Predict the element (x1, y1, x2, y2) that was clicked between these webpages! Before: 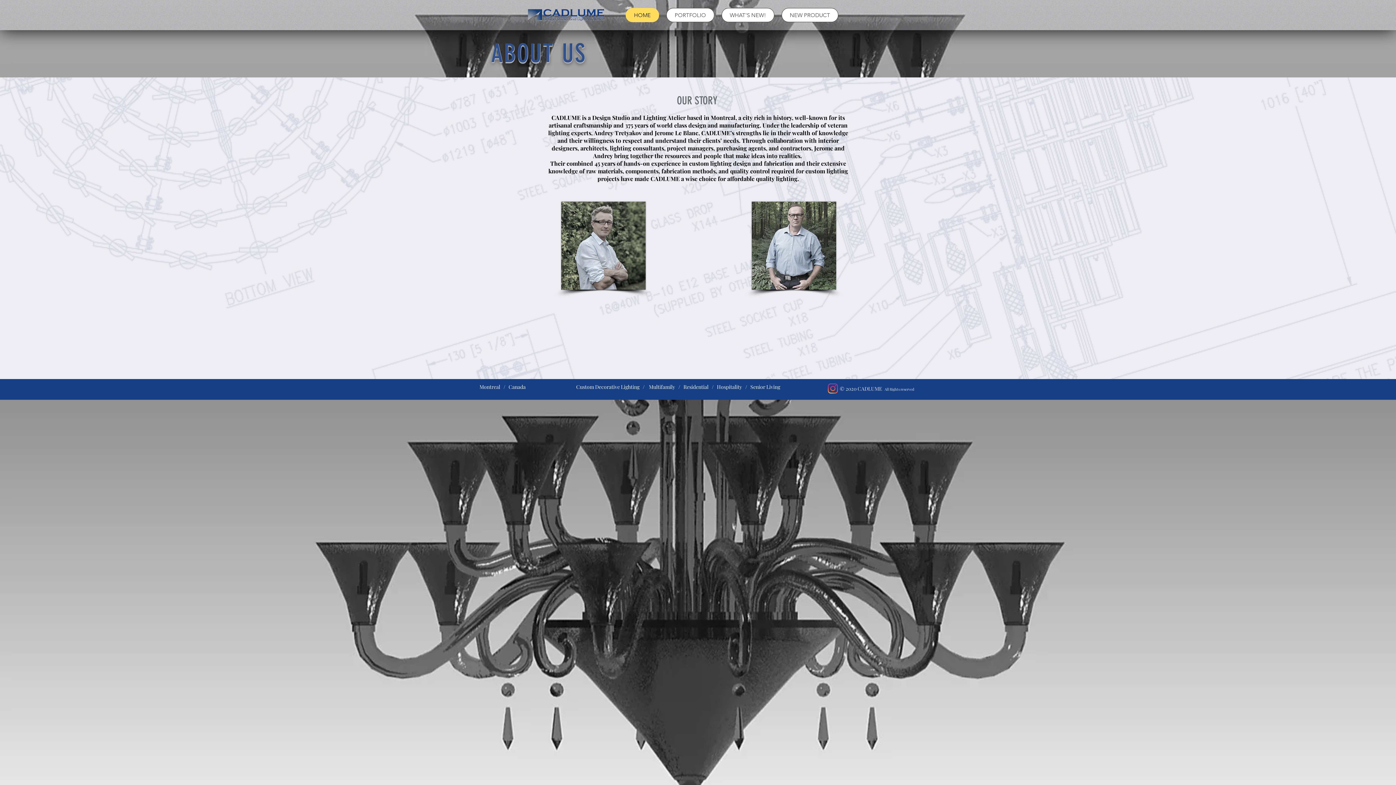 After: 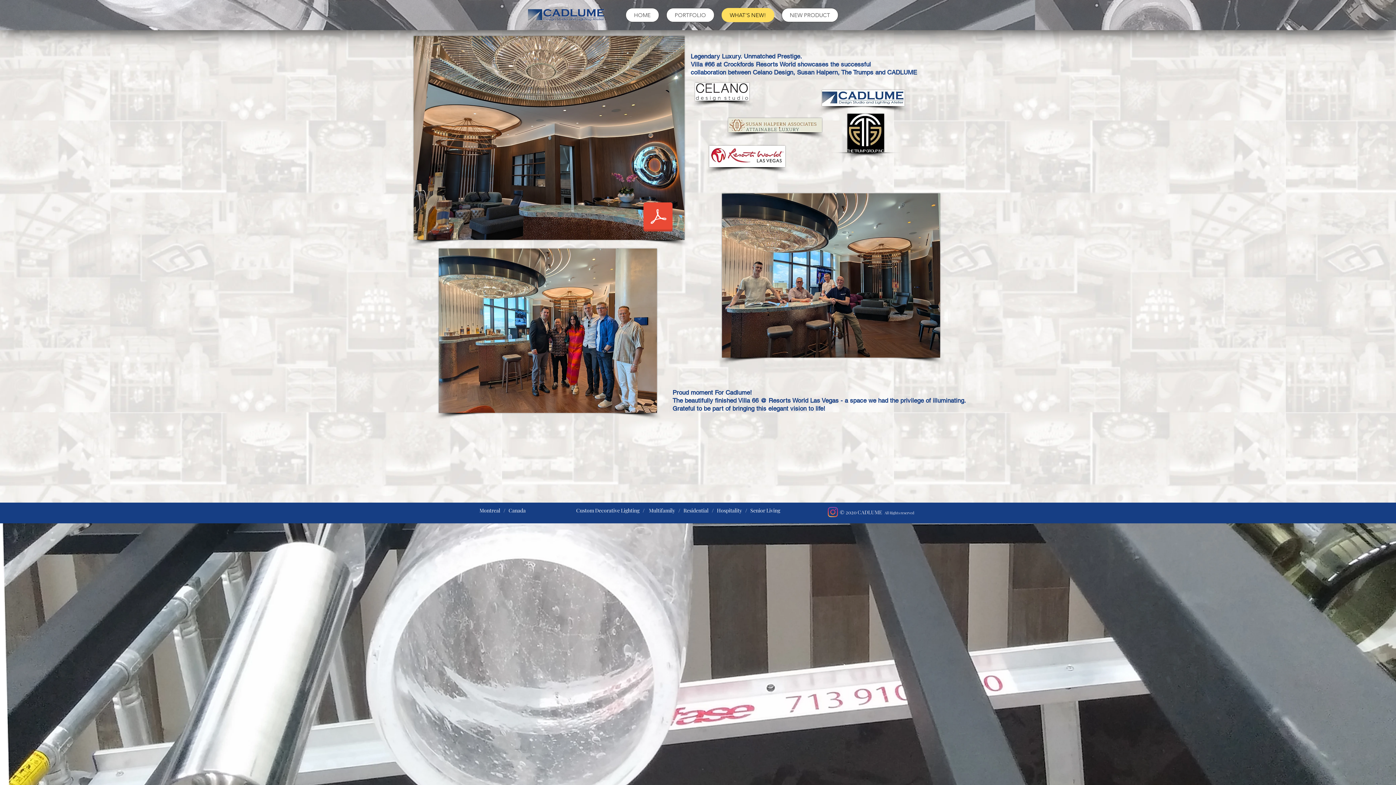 Action: bbox: (721, 8, 774, 22) label: WHAT'S NEW!